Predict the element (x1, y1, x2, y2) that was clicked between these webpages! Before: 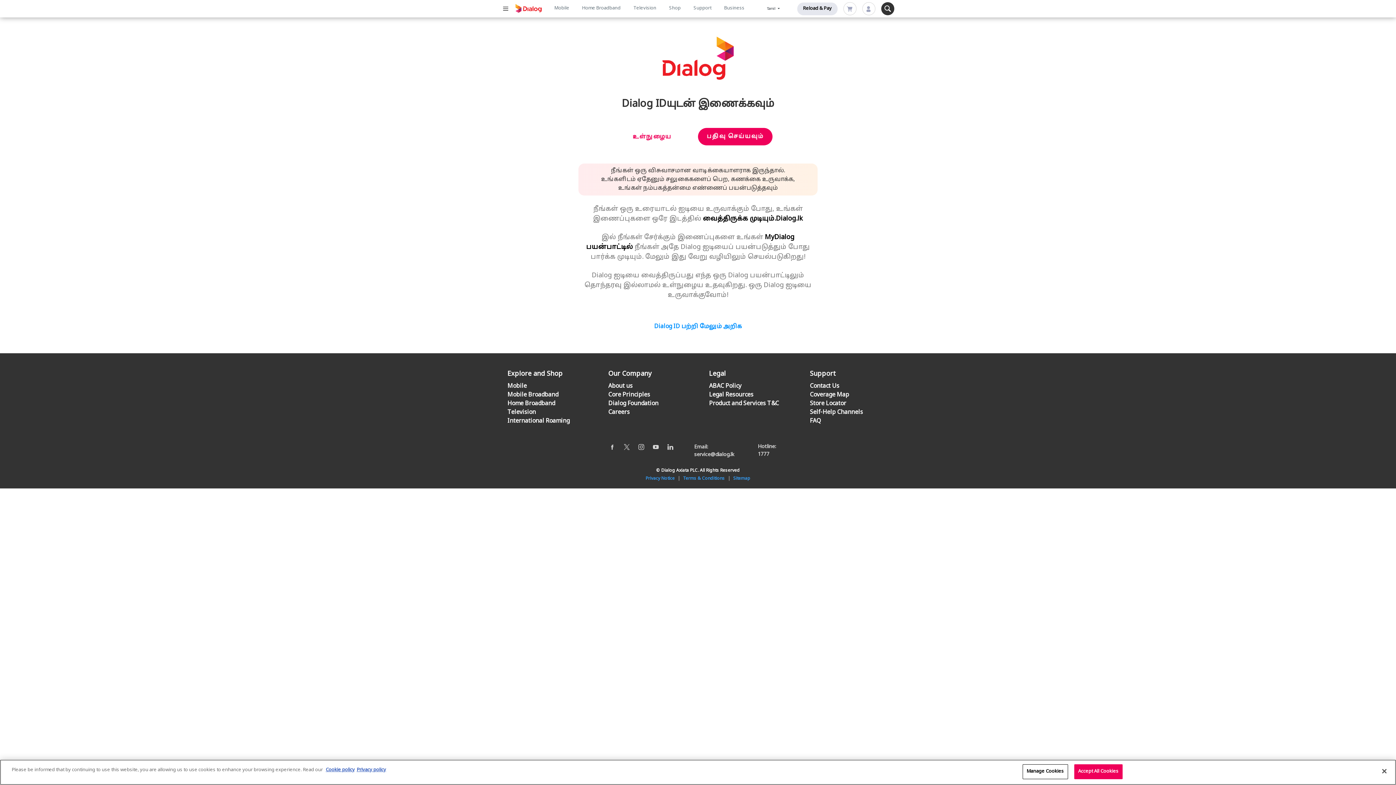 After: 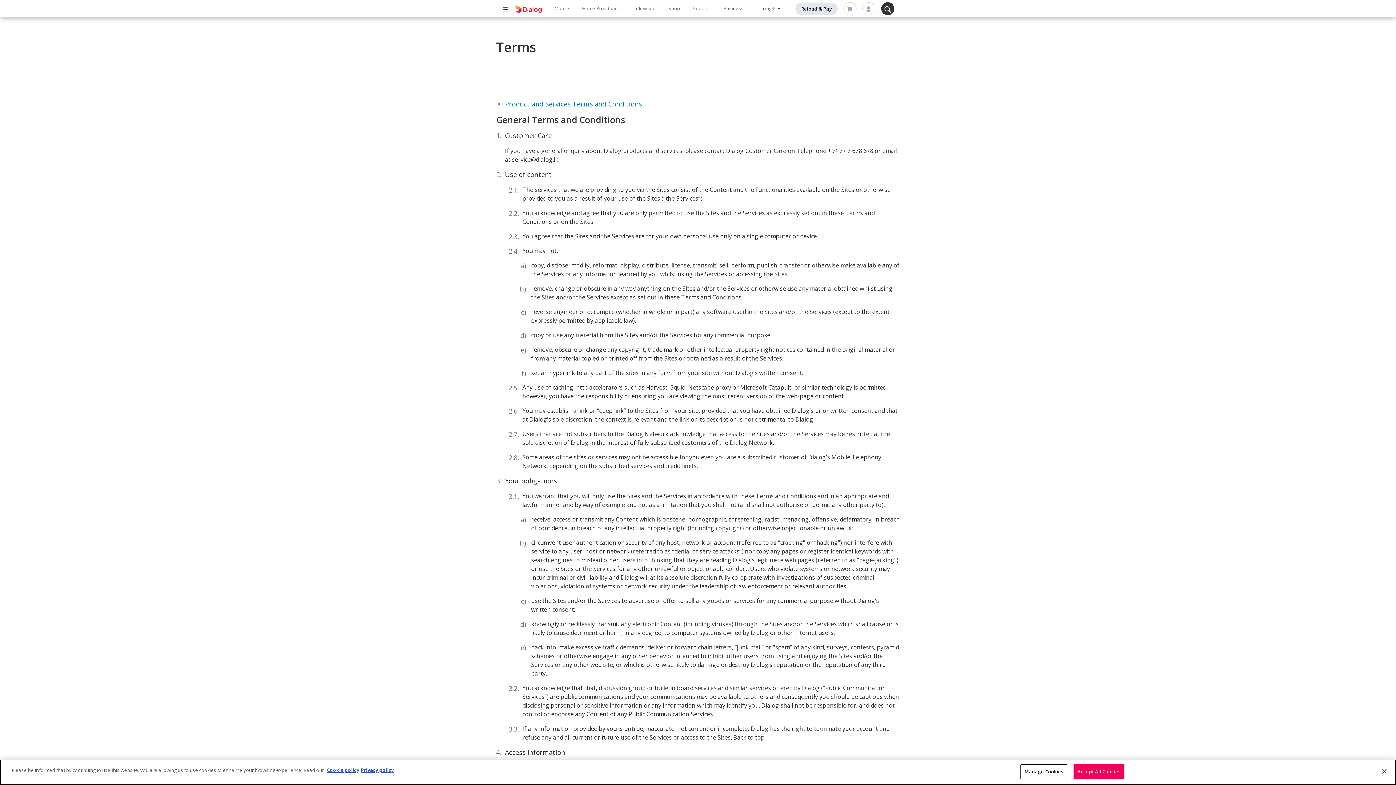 Action: bbox: (683, 476, 725, 481) label: Terms & Conditions